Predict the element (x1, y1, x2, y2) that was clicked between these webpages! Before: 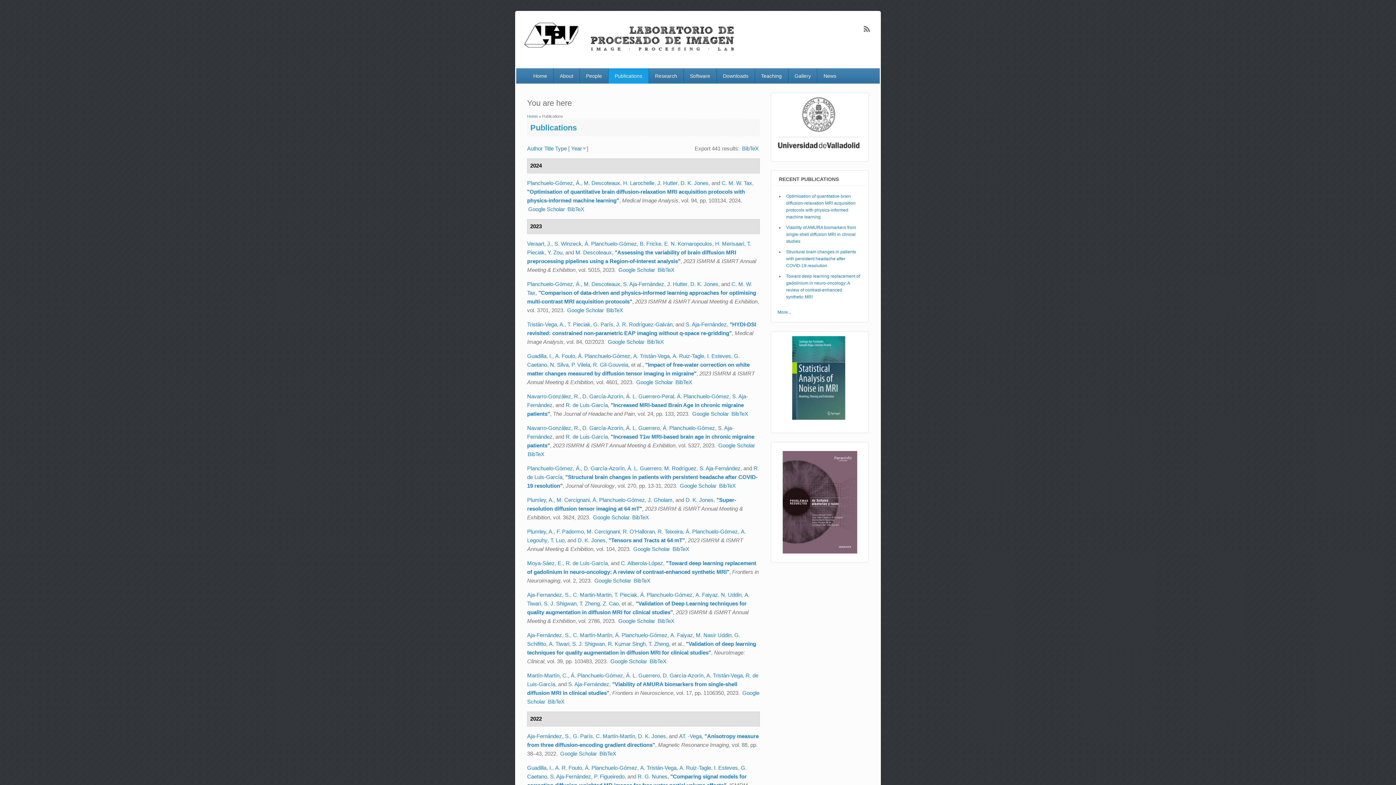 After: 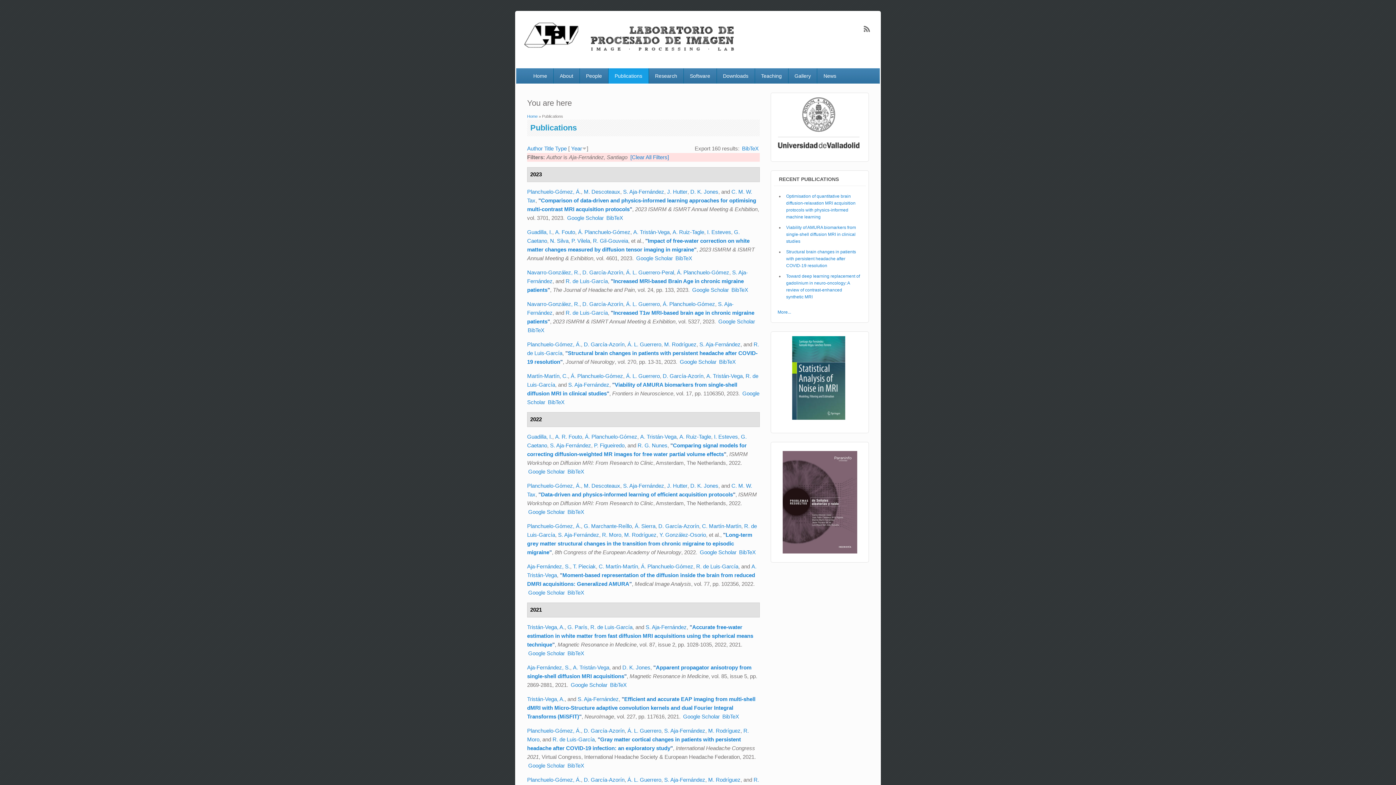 Action: bbox: (568, 681, 609, 687) label: S. Aja-Fernández